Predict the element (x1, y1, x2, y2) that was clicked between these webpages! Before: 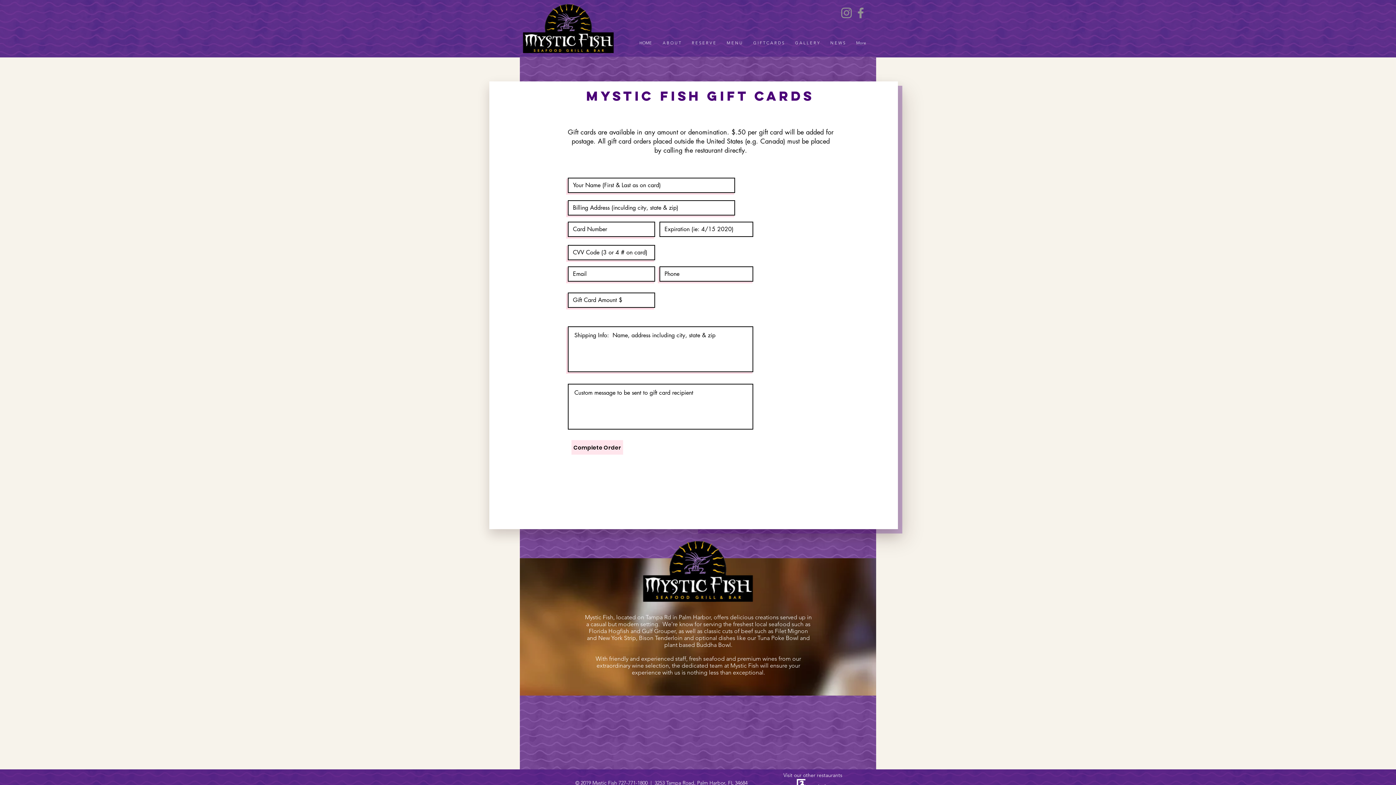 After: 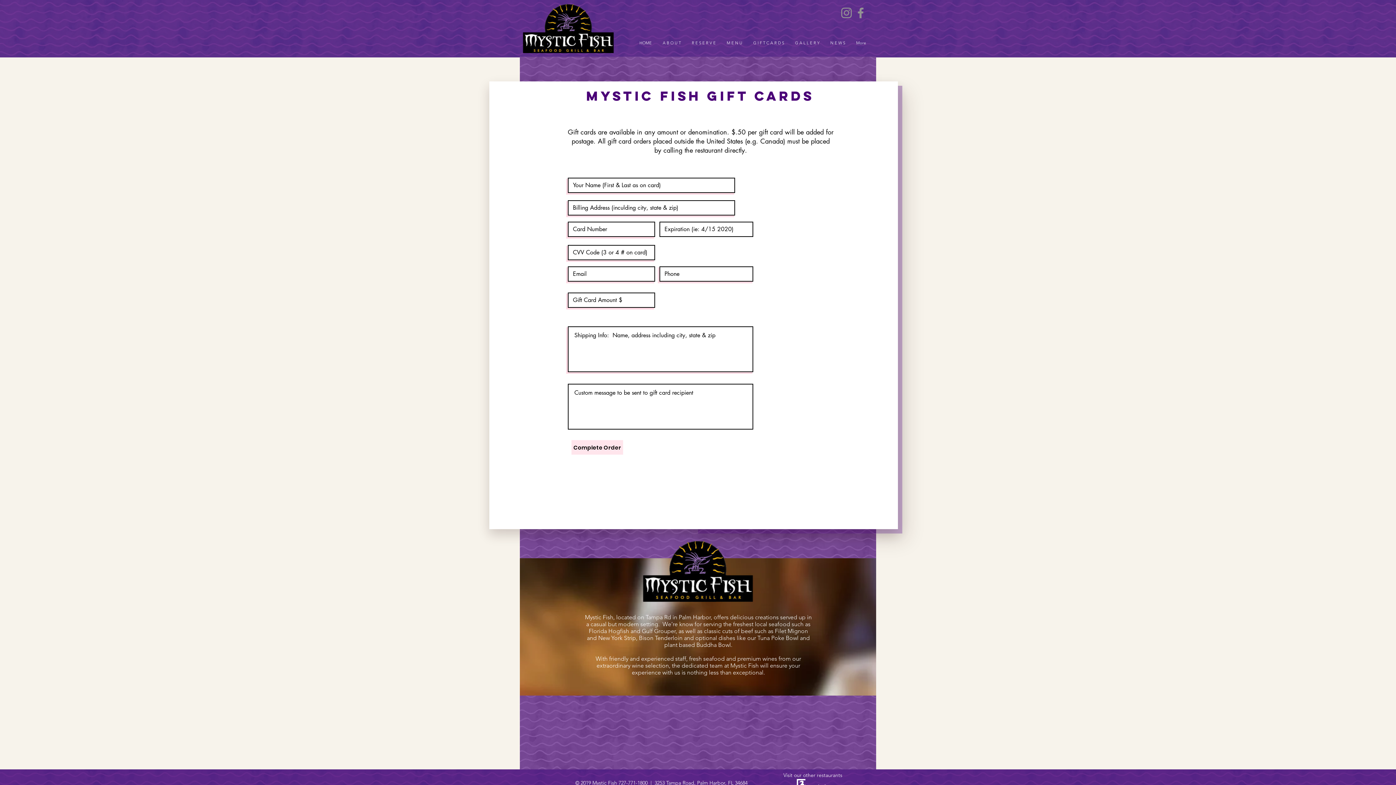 Action: bbox: (839, 5, 853, 20) label: Instagram